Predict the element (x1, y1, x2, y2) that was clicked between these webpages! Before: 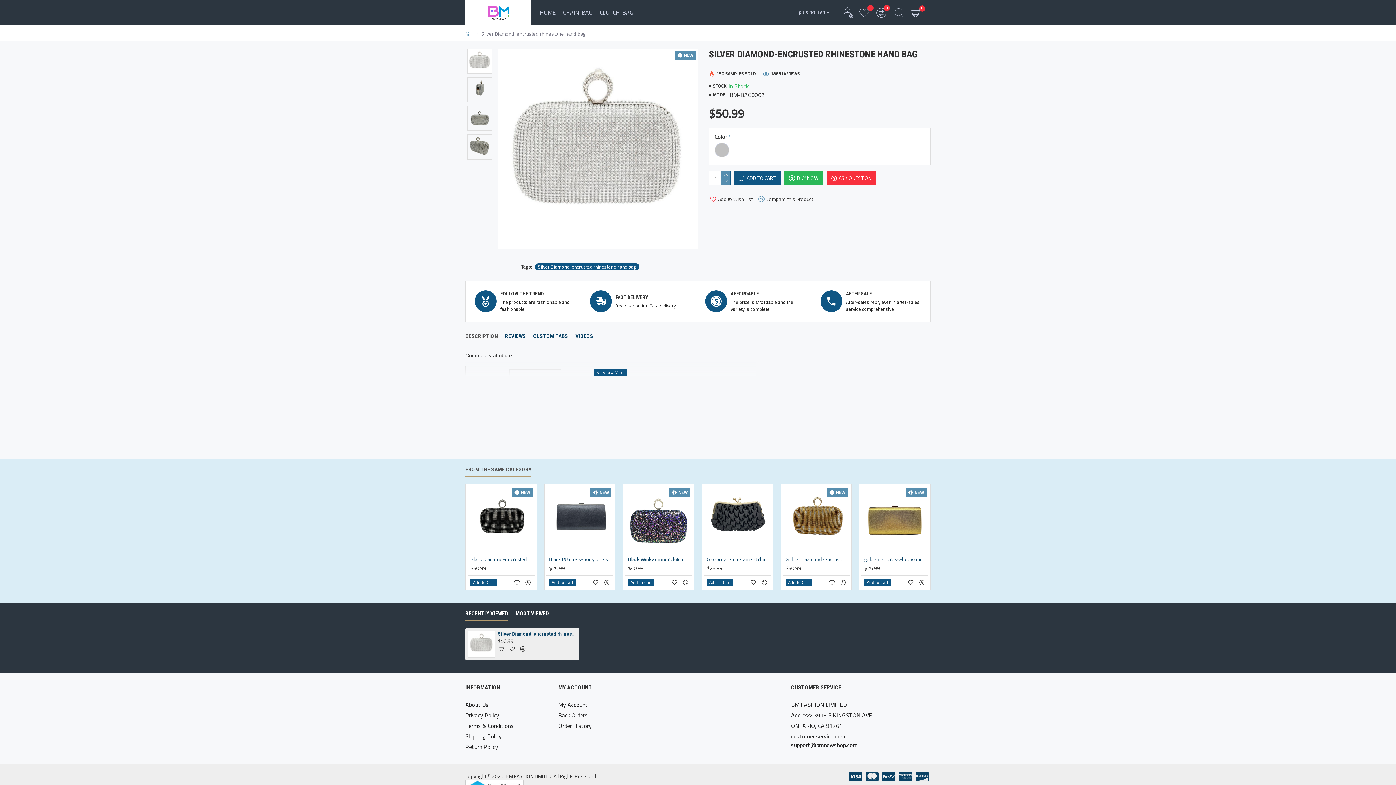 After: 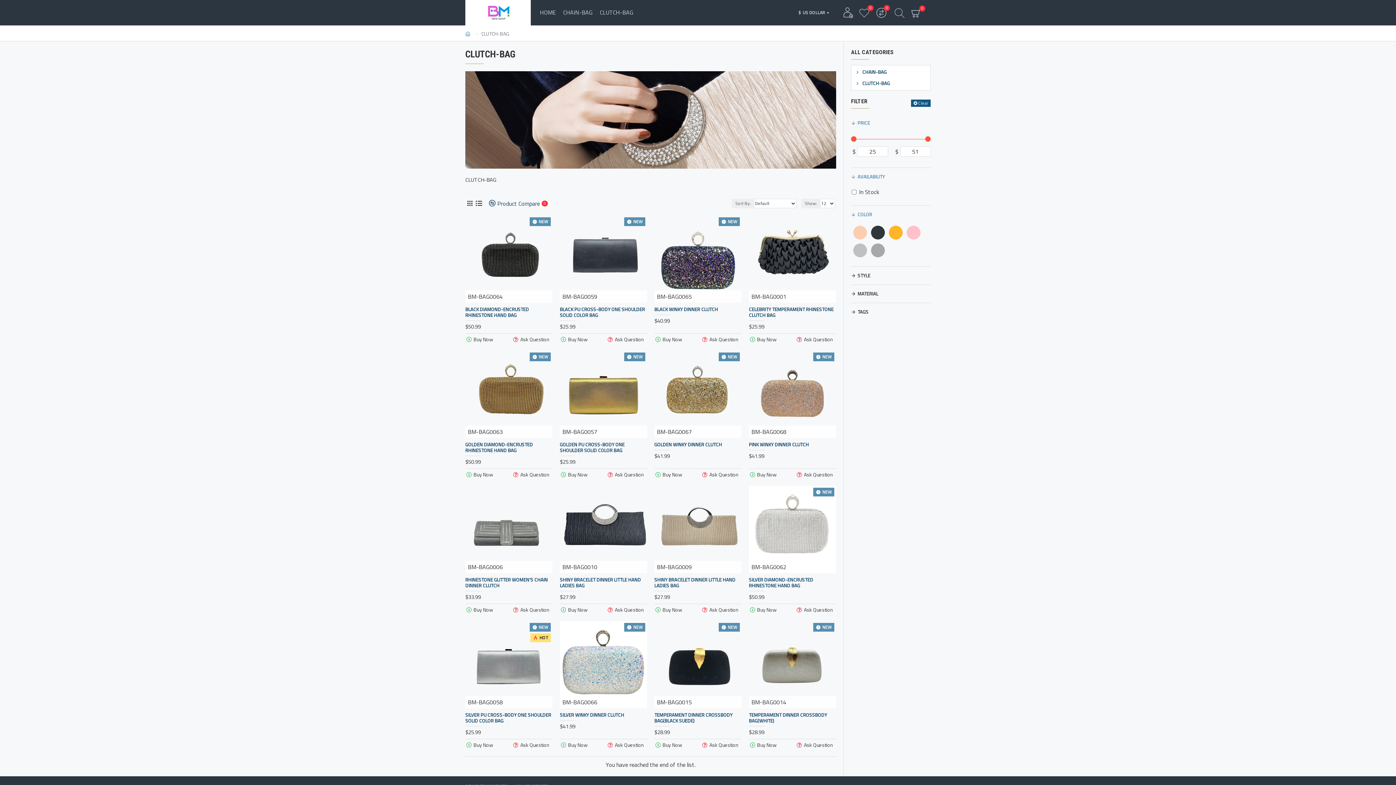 Action: bbox: (598, 6, 635, 19) label: CLUTCH-BAG